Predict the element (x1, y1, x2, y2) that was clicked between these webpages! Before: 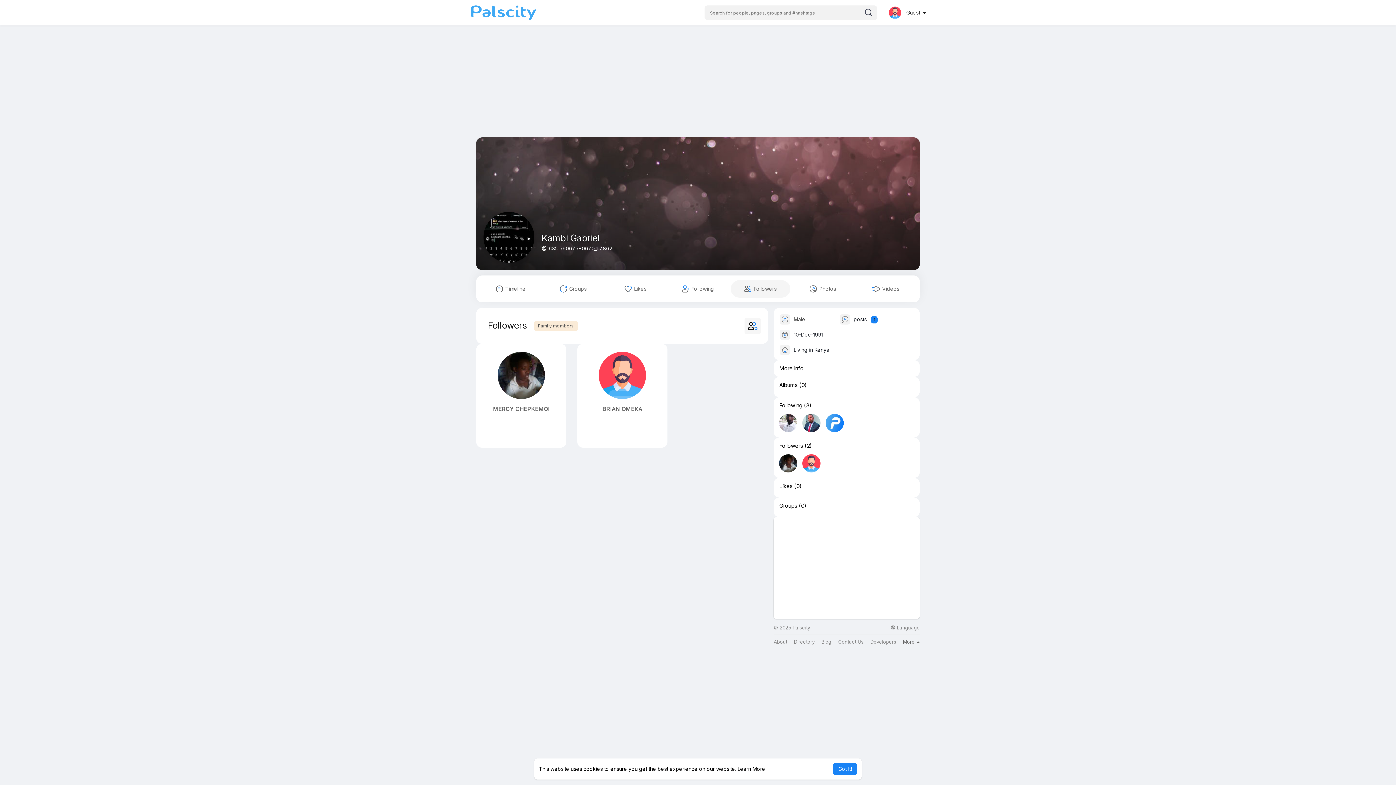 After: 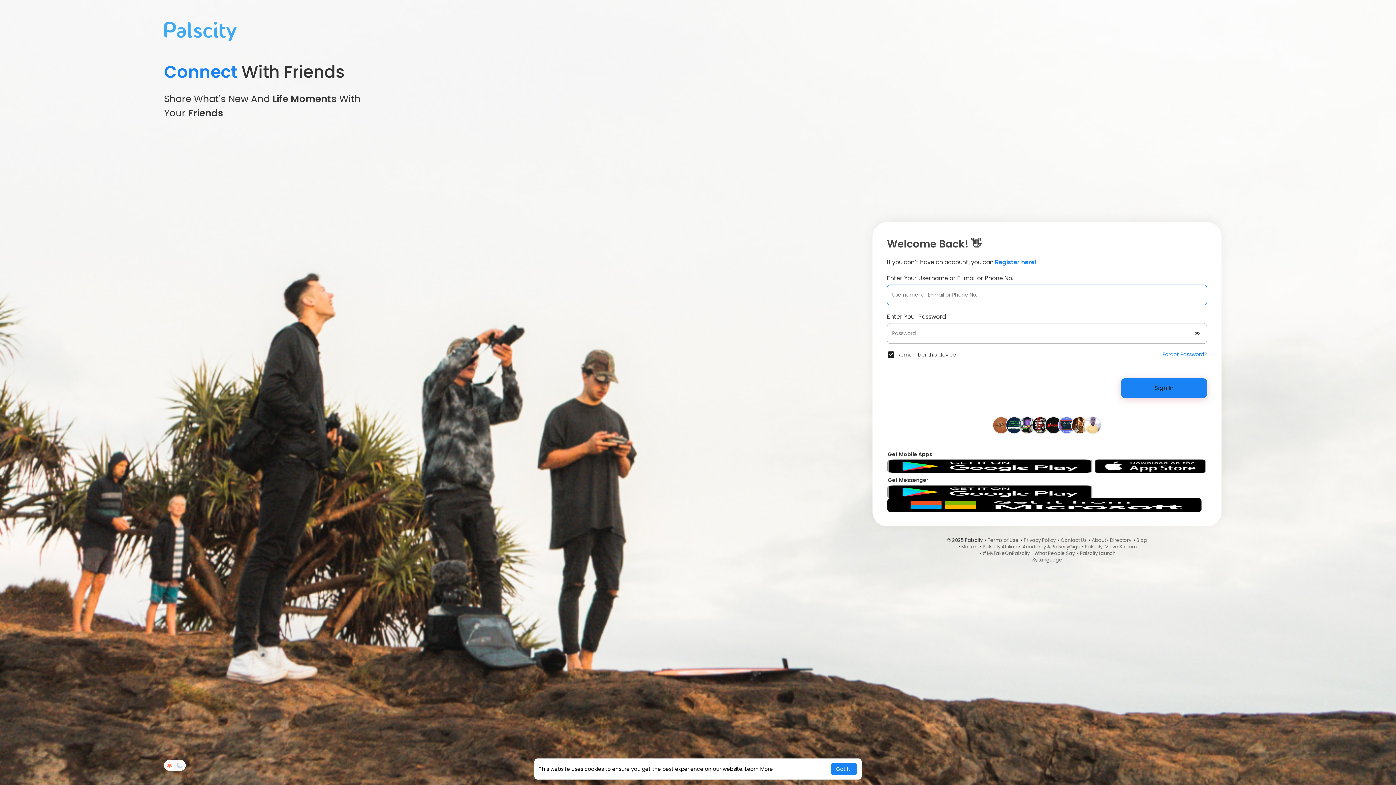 Action: bbox: (470, 5, 536, 20)